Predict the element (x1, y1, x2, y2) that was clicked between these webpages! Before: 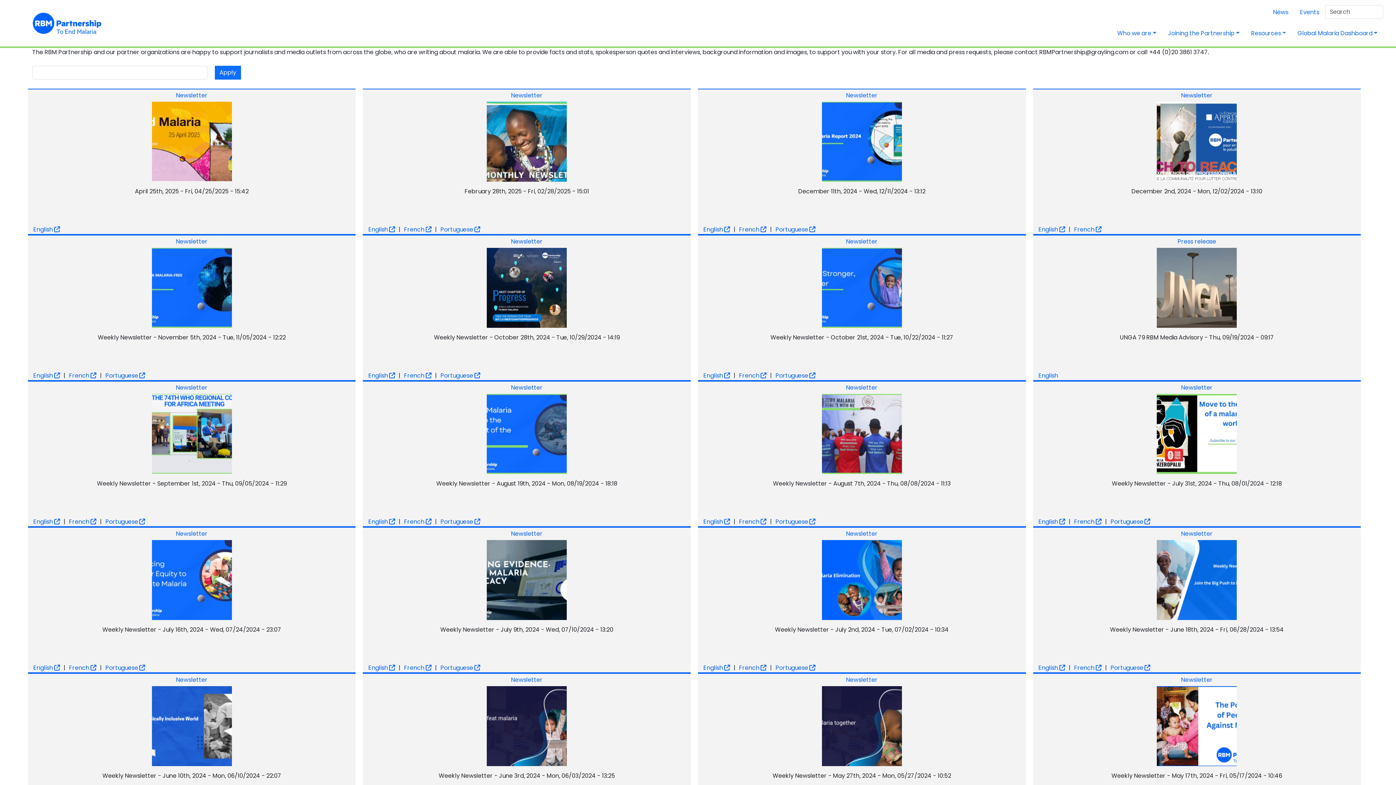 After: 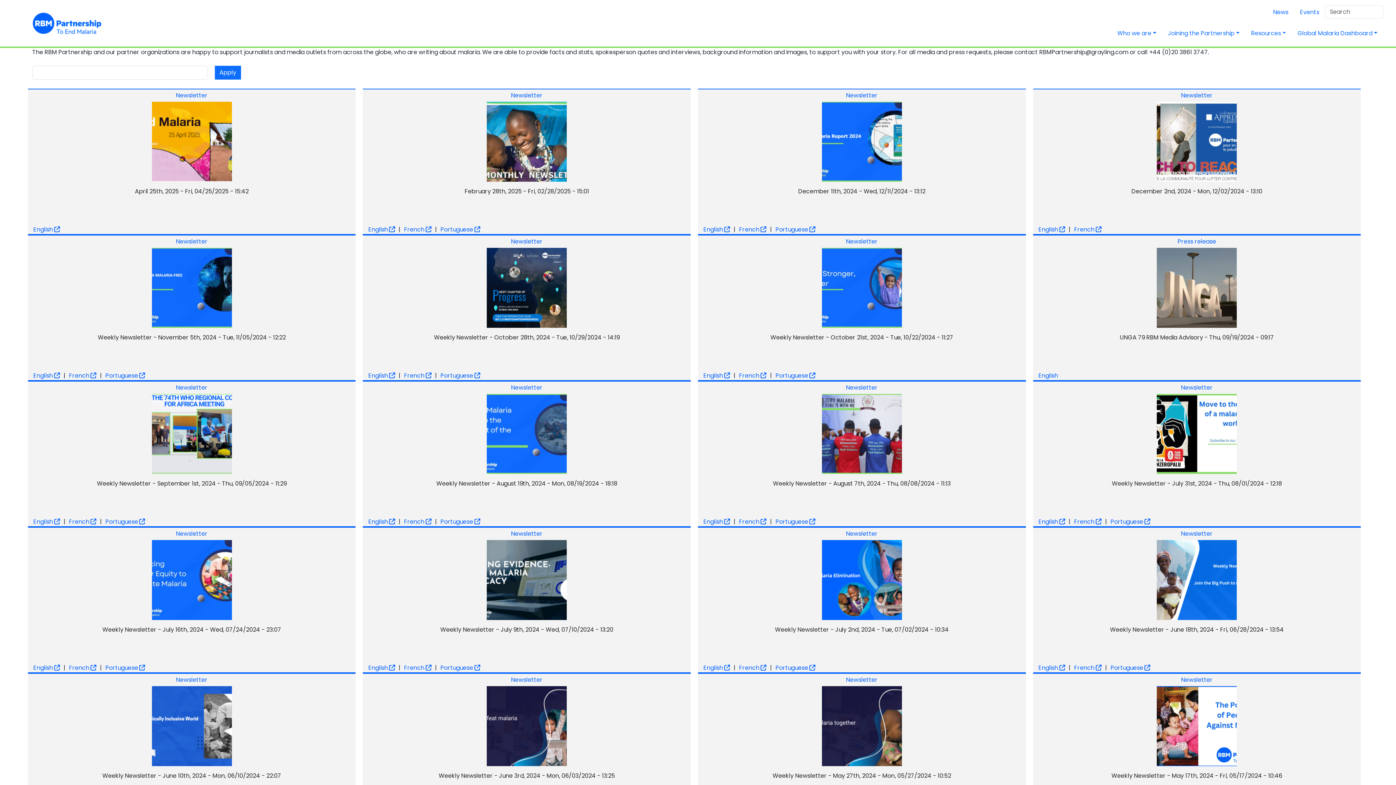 Action: bbox: (703, 517, 730, 526) label: English